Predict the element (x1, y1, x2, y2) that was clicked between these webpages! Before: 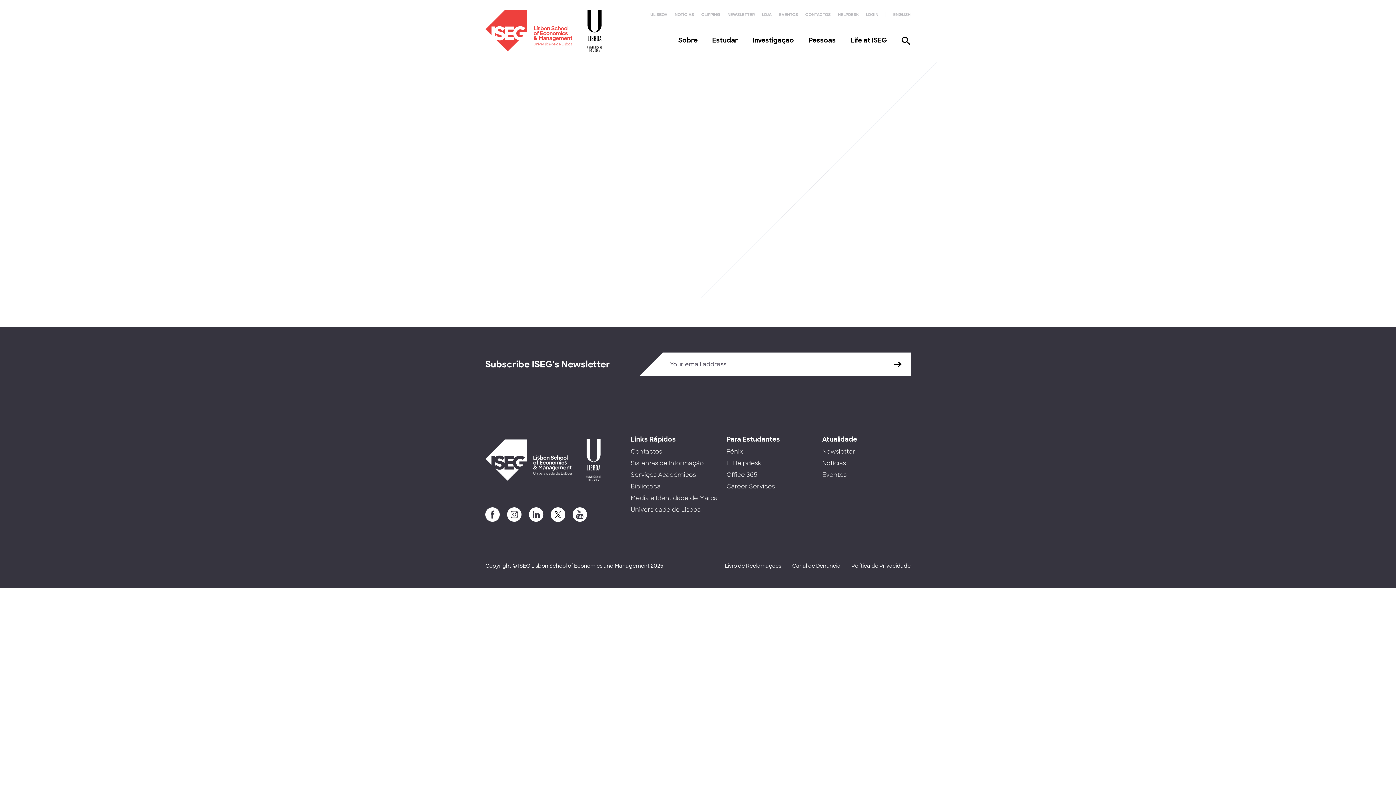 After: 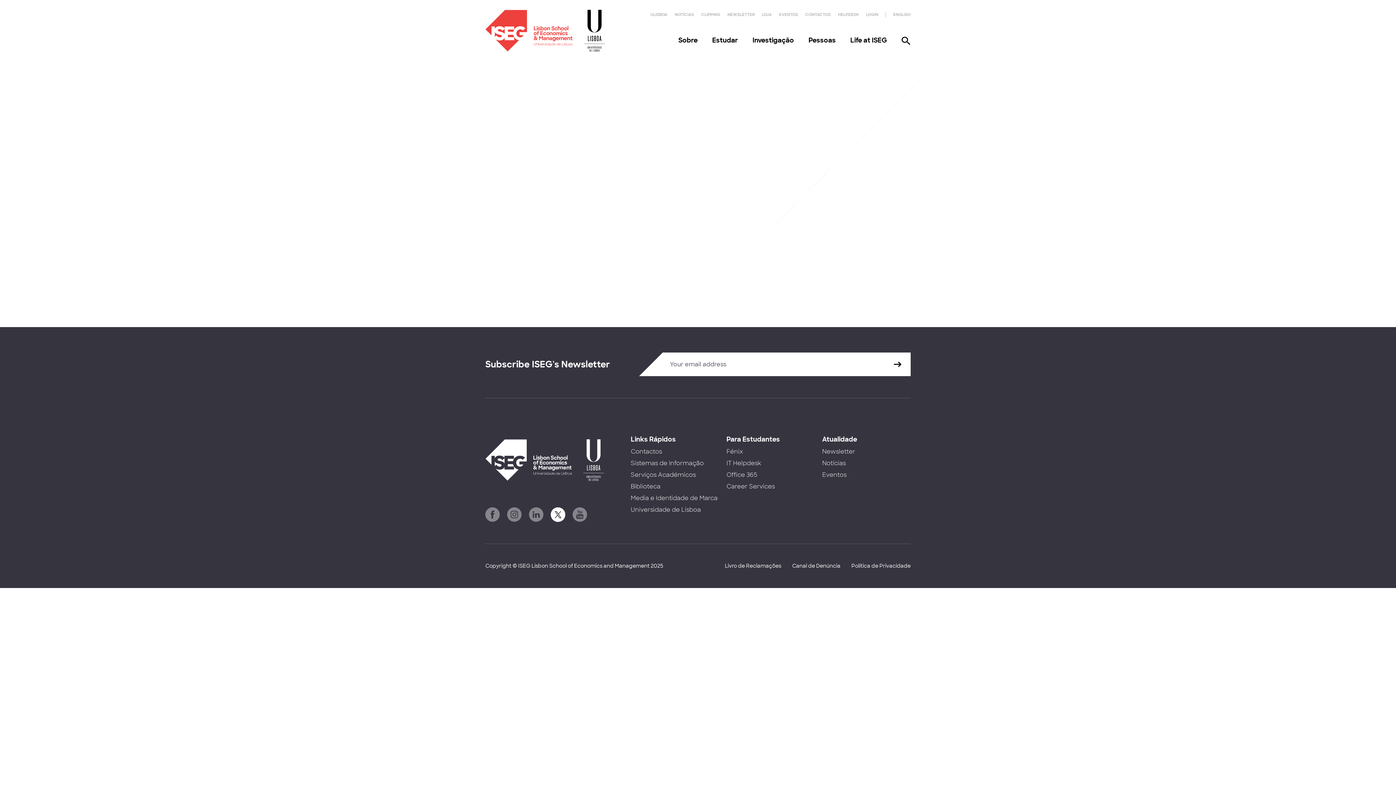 Action: bbox: (550, 507, 565, 522)